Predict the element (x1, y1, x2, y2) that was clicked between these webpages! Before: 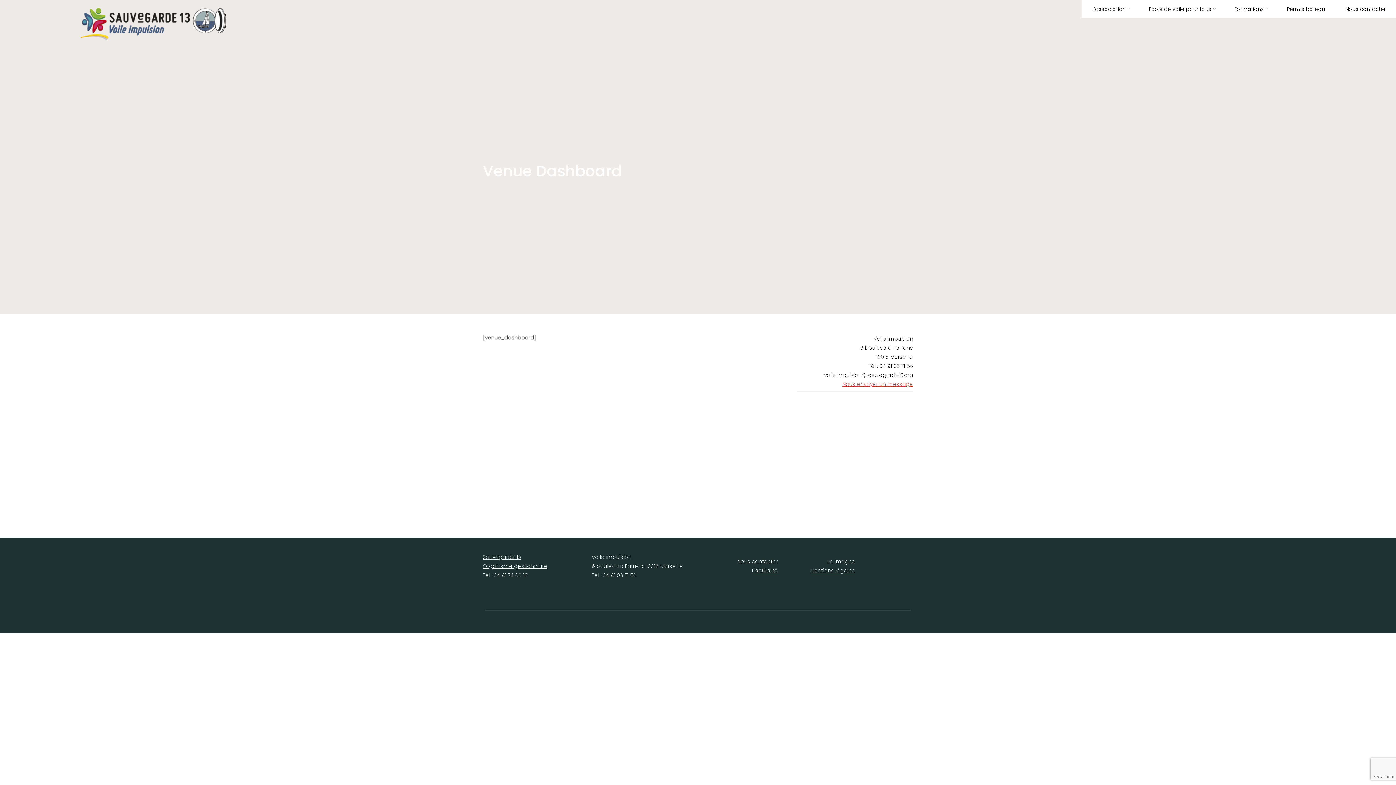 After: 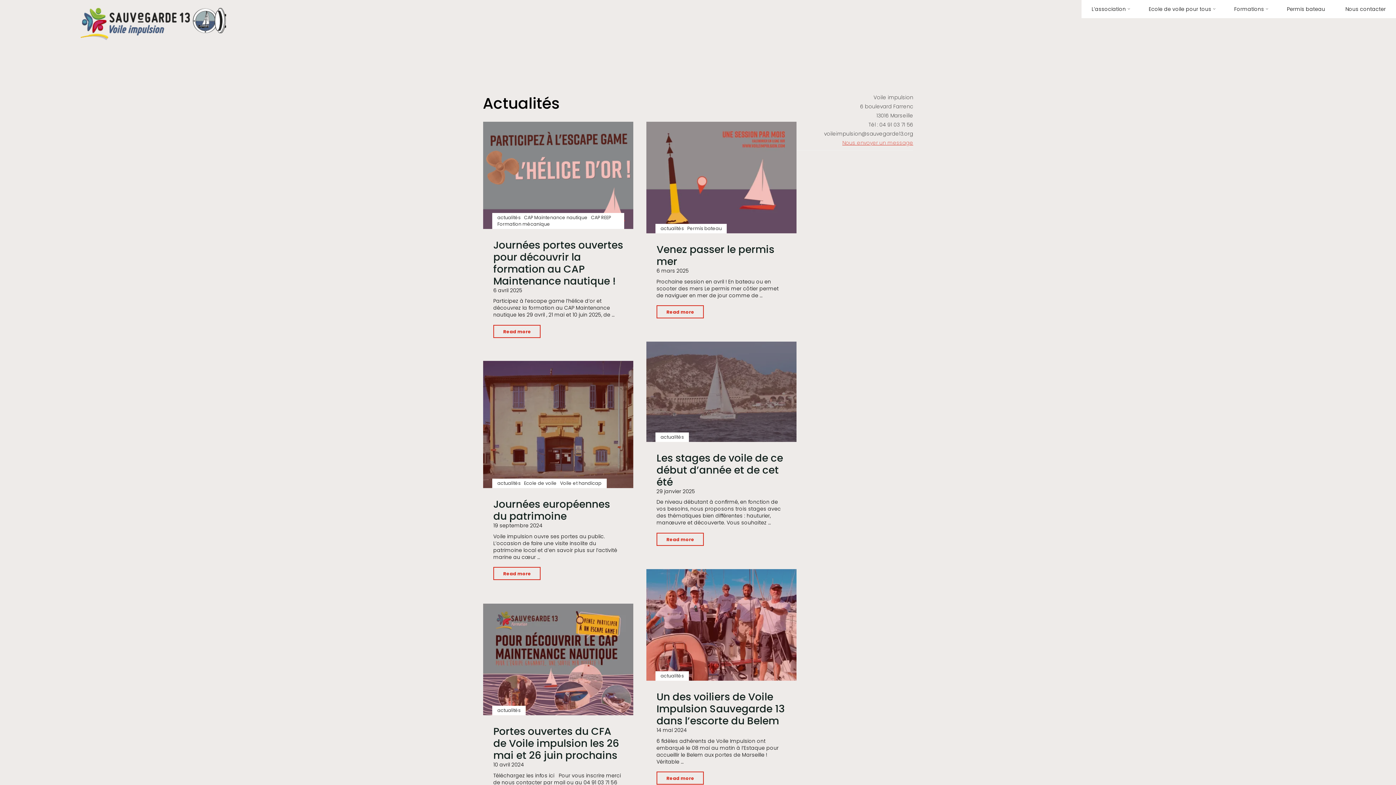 Action: label: L'actualité bbox: (752, 567, 778, 574)